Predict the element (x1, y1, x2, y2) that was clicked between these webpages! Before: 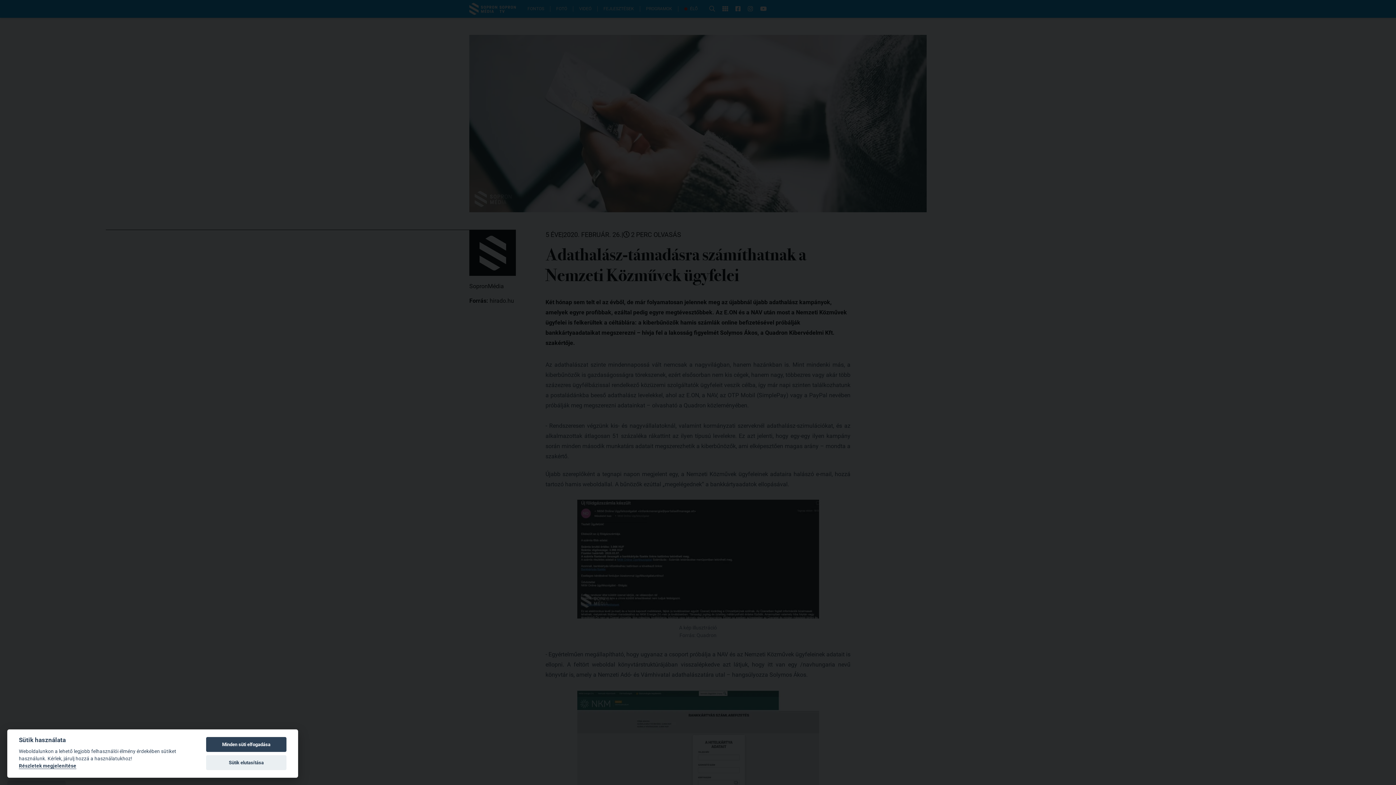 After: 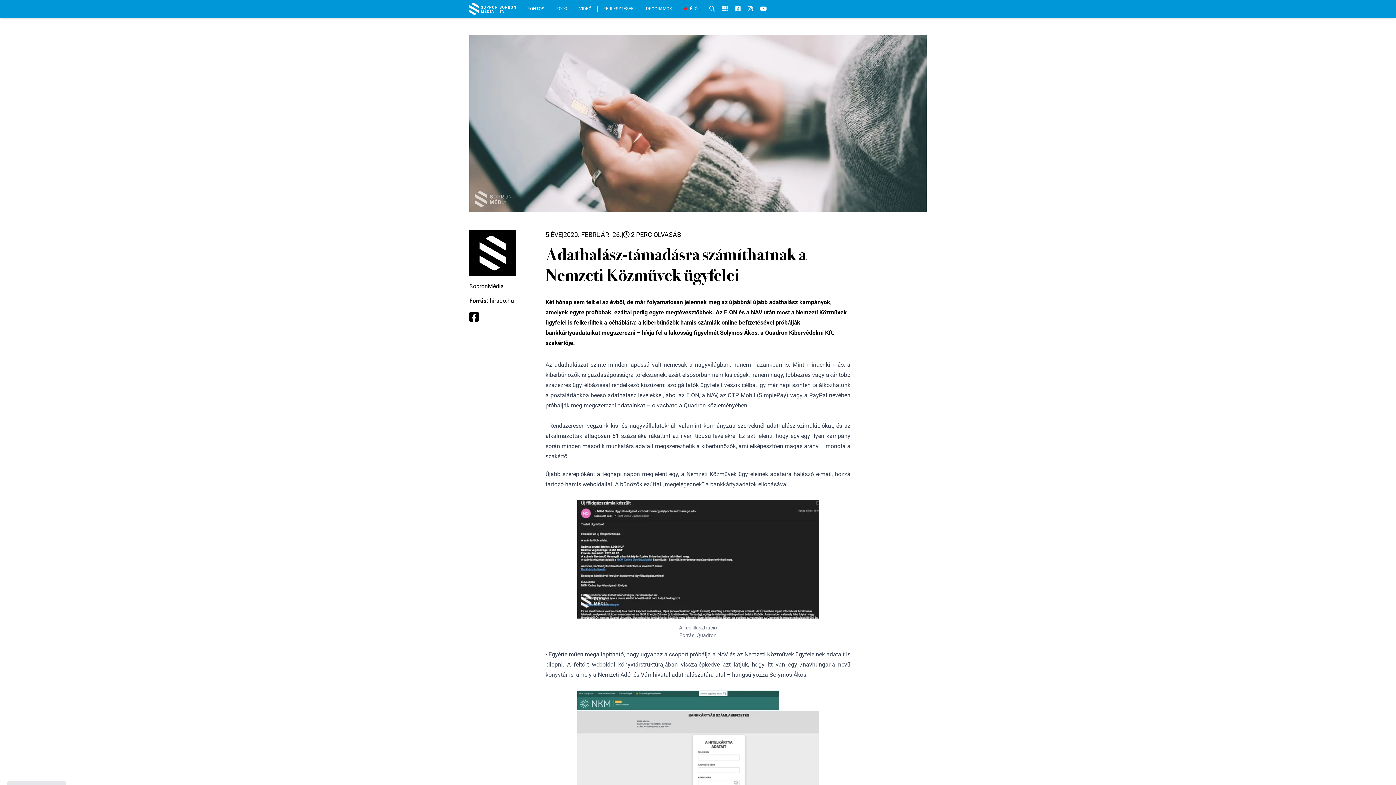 Action: label: Minden süti elfogadása bbox: (206, 737, 286, 752)